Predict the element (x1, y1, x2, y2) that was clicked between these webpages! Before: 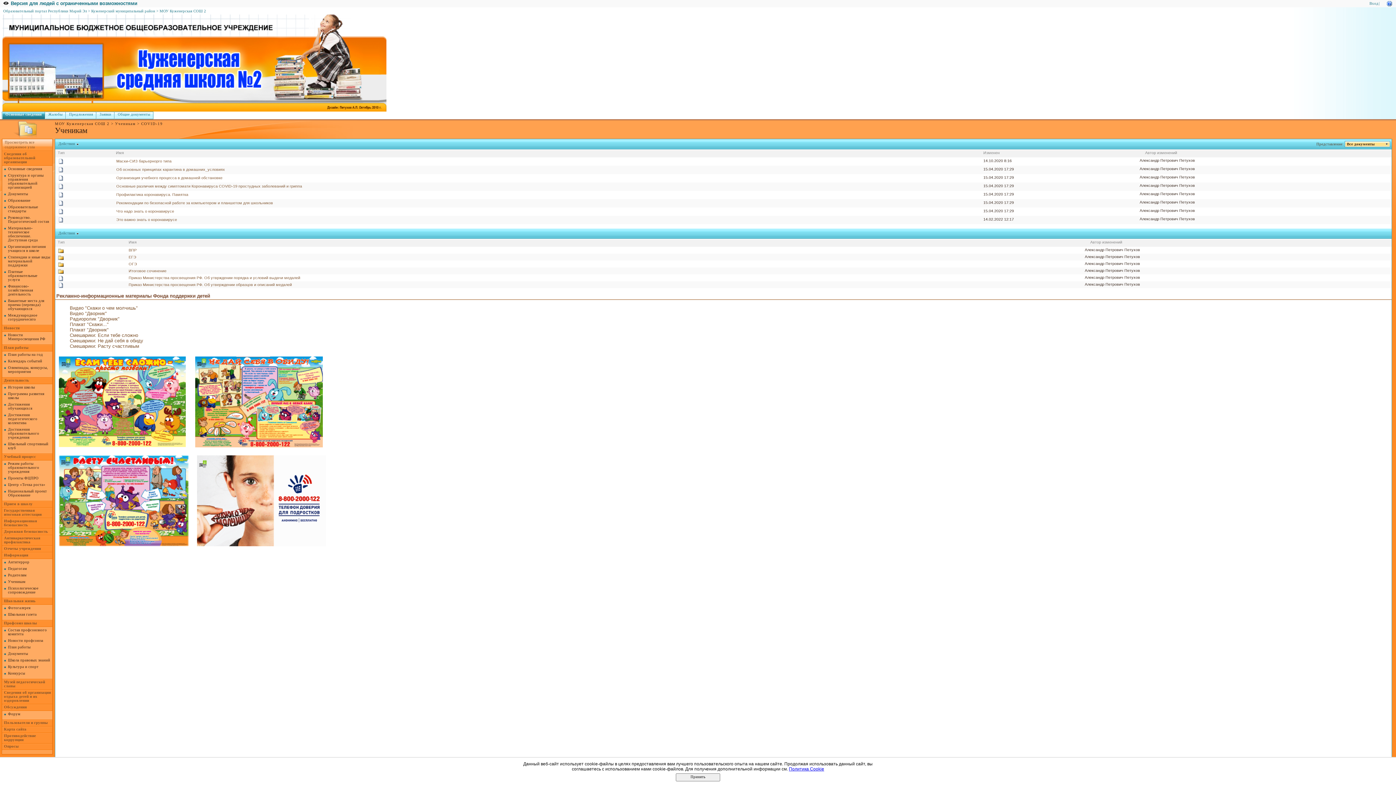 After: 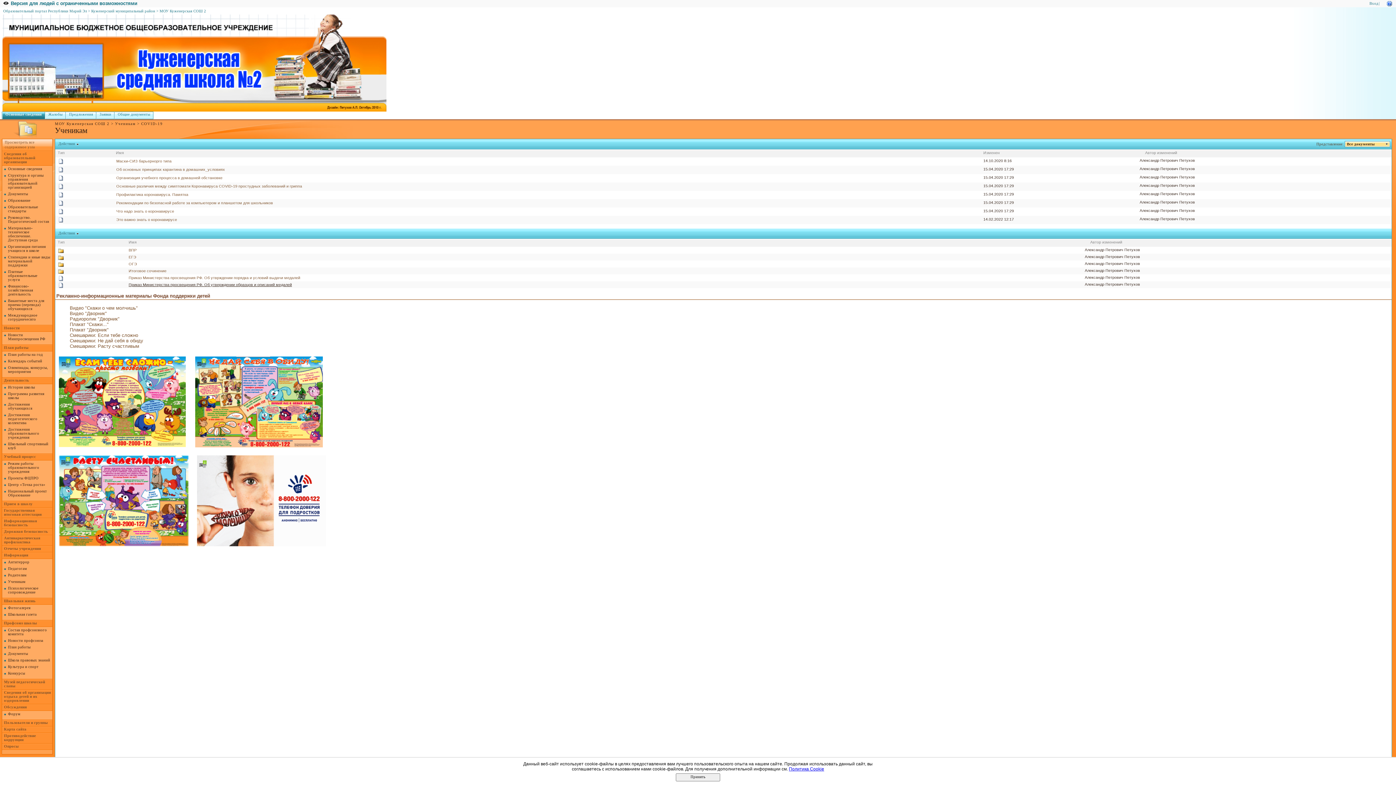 Action: label: Приказ Министерства просвещения РФ. Об утверждении образцов и описаний медалей bbox: (128, 282, 292, 286)